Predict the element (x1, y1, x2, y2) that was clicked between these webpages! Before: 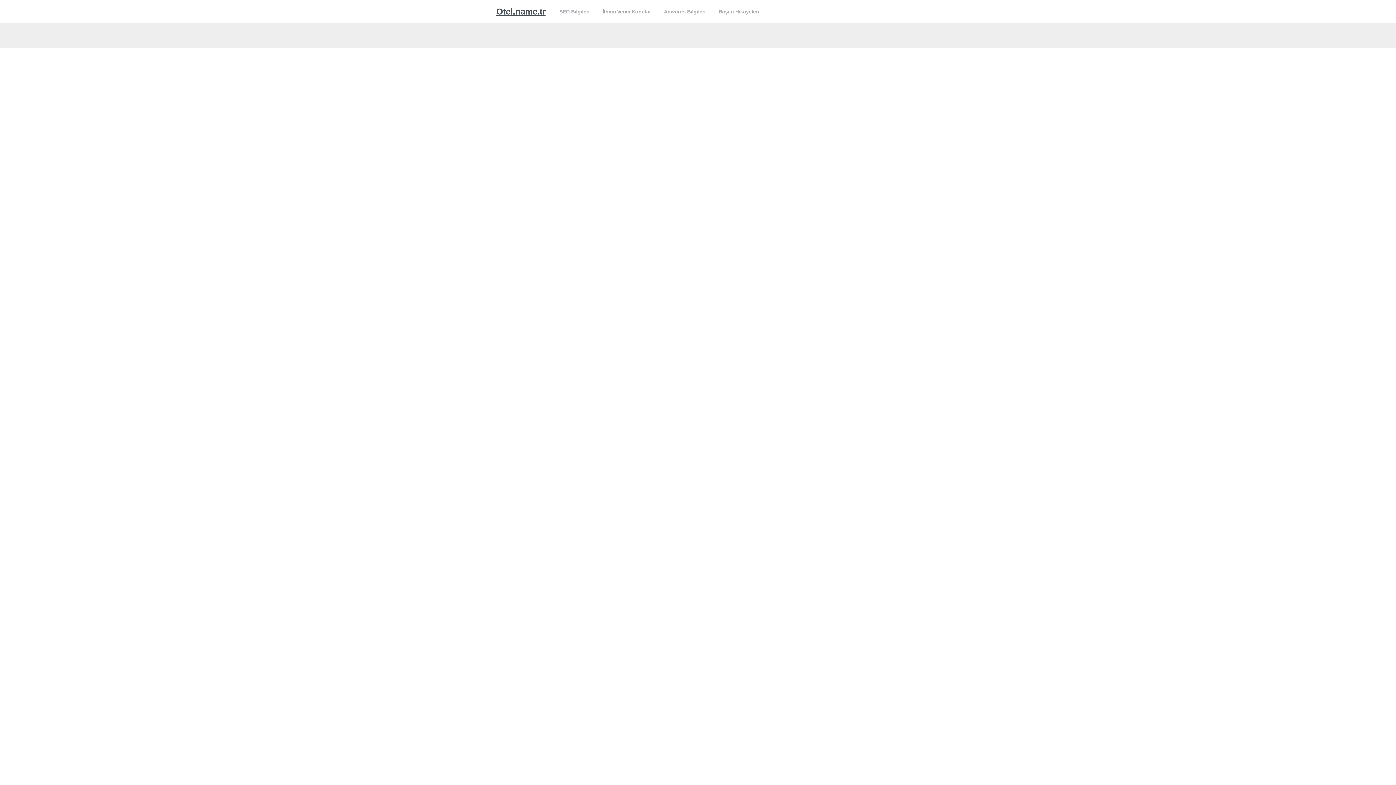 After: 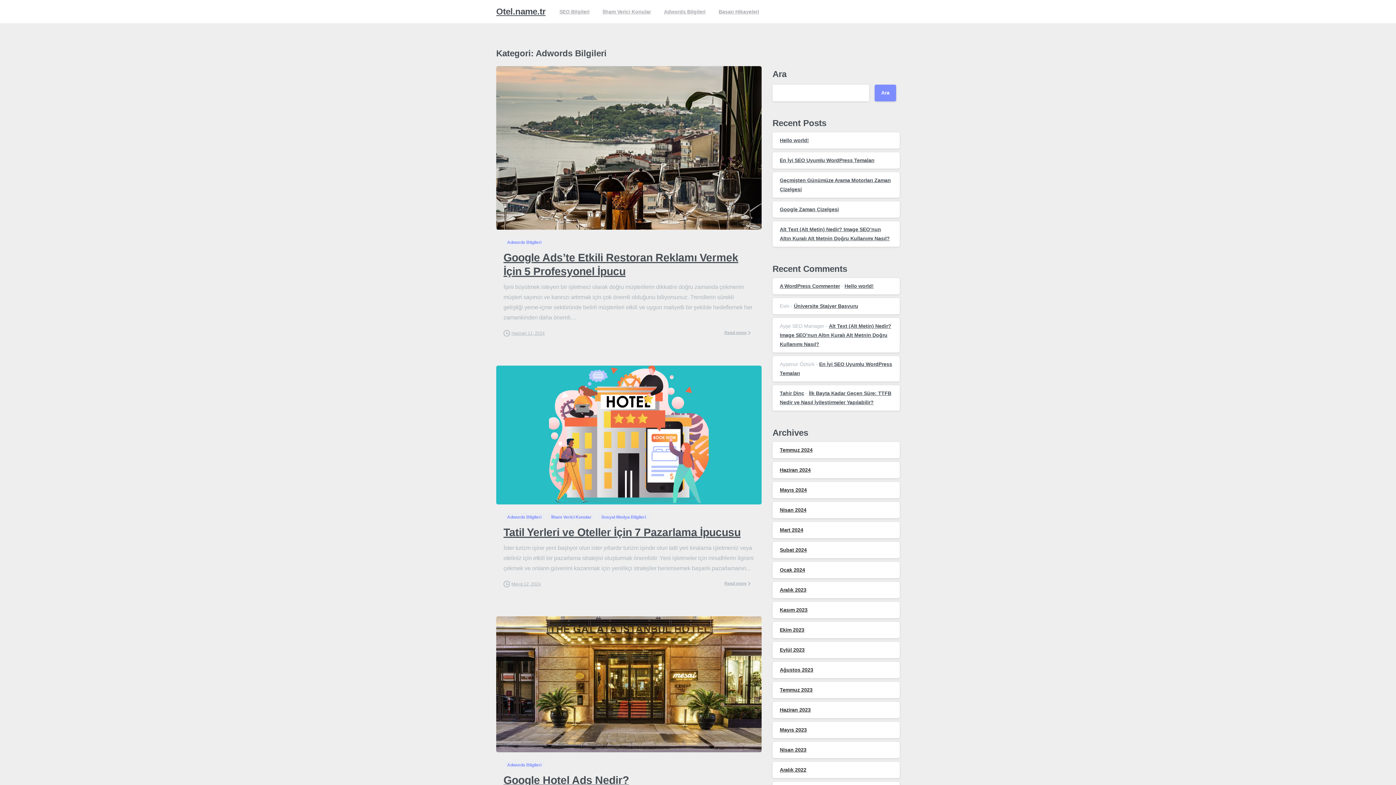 Action: bbox: (661, 3, 708, 19) label: Adwords Bilgileri